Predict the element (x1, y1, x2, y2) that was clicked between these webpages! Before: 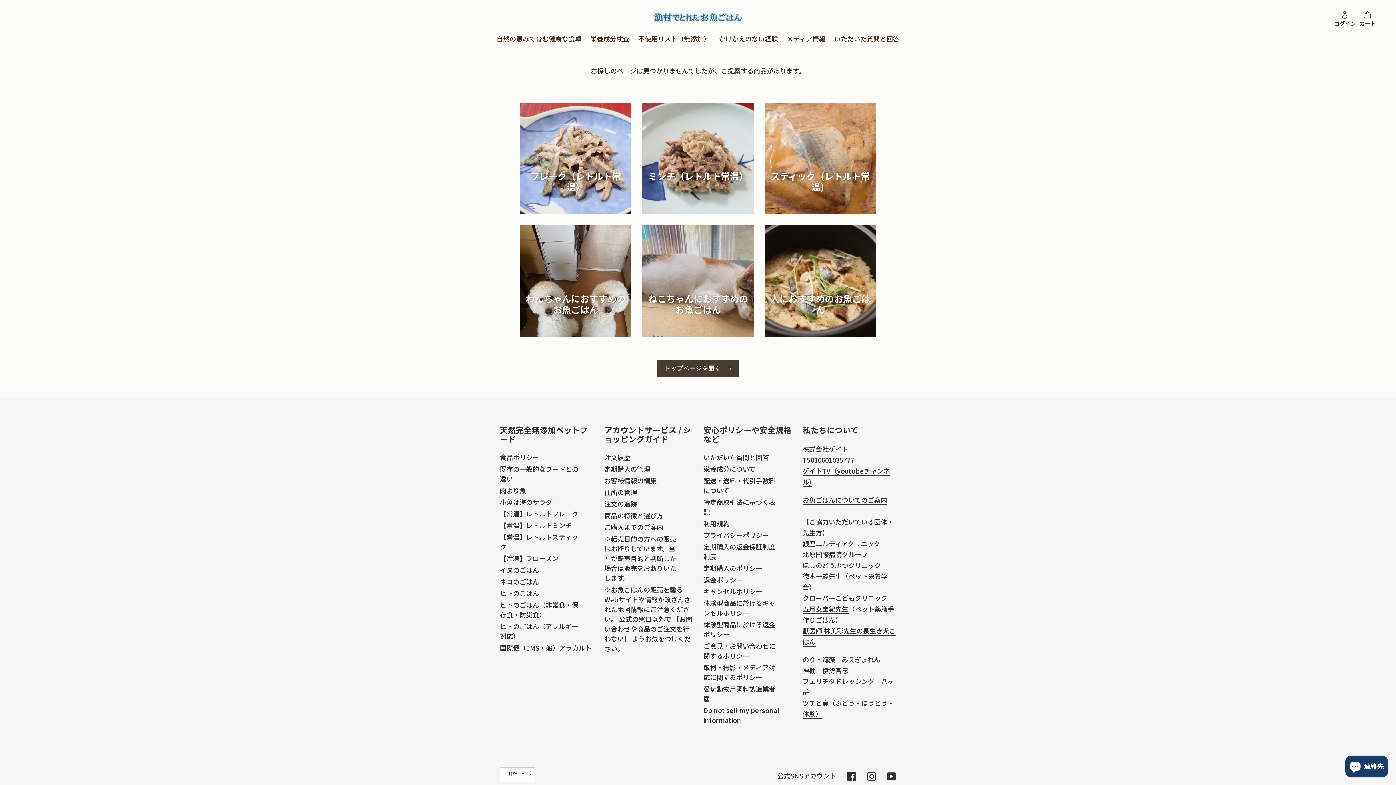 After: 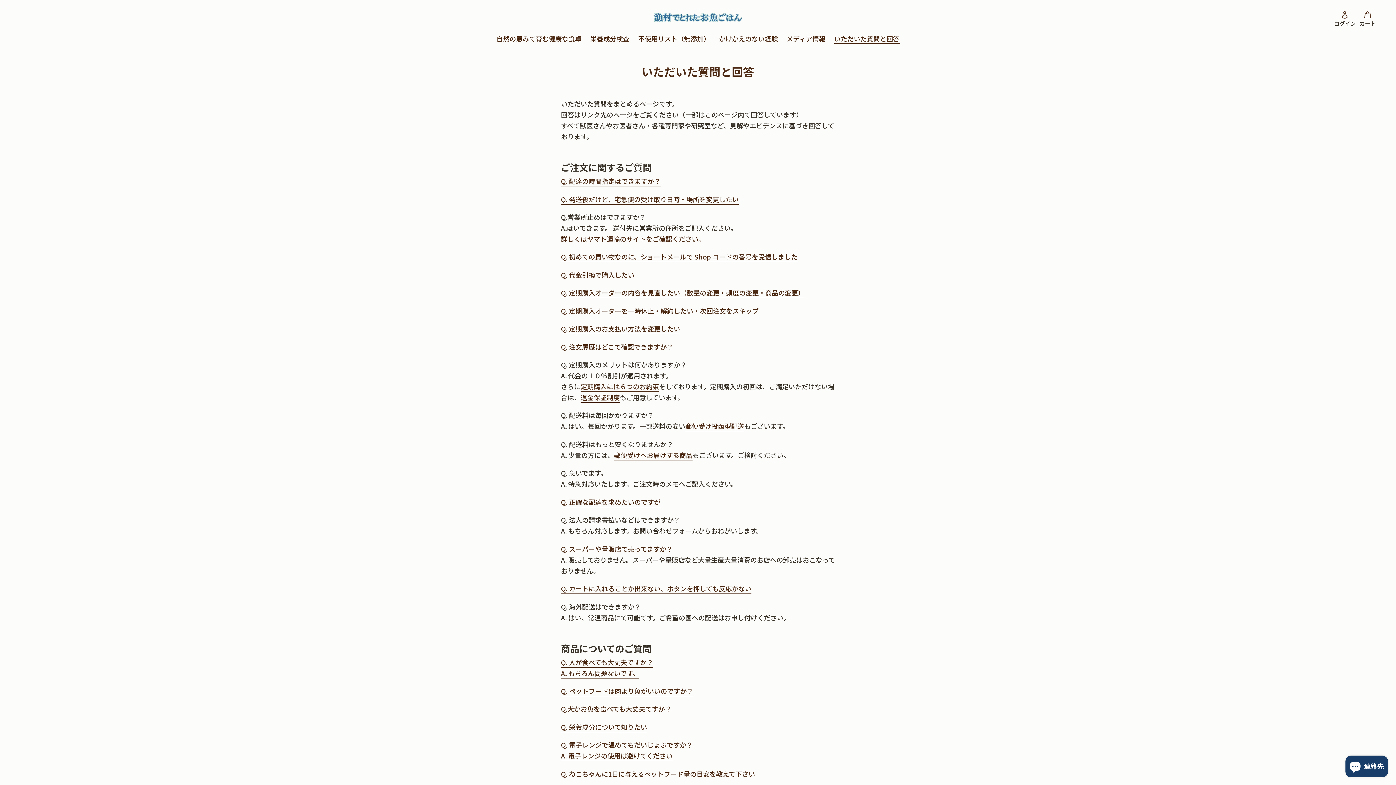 Action: label: いただいた質問と回答 bbox: (703, 452, 769, 462)